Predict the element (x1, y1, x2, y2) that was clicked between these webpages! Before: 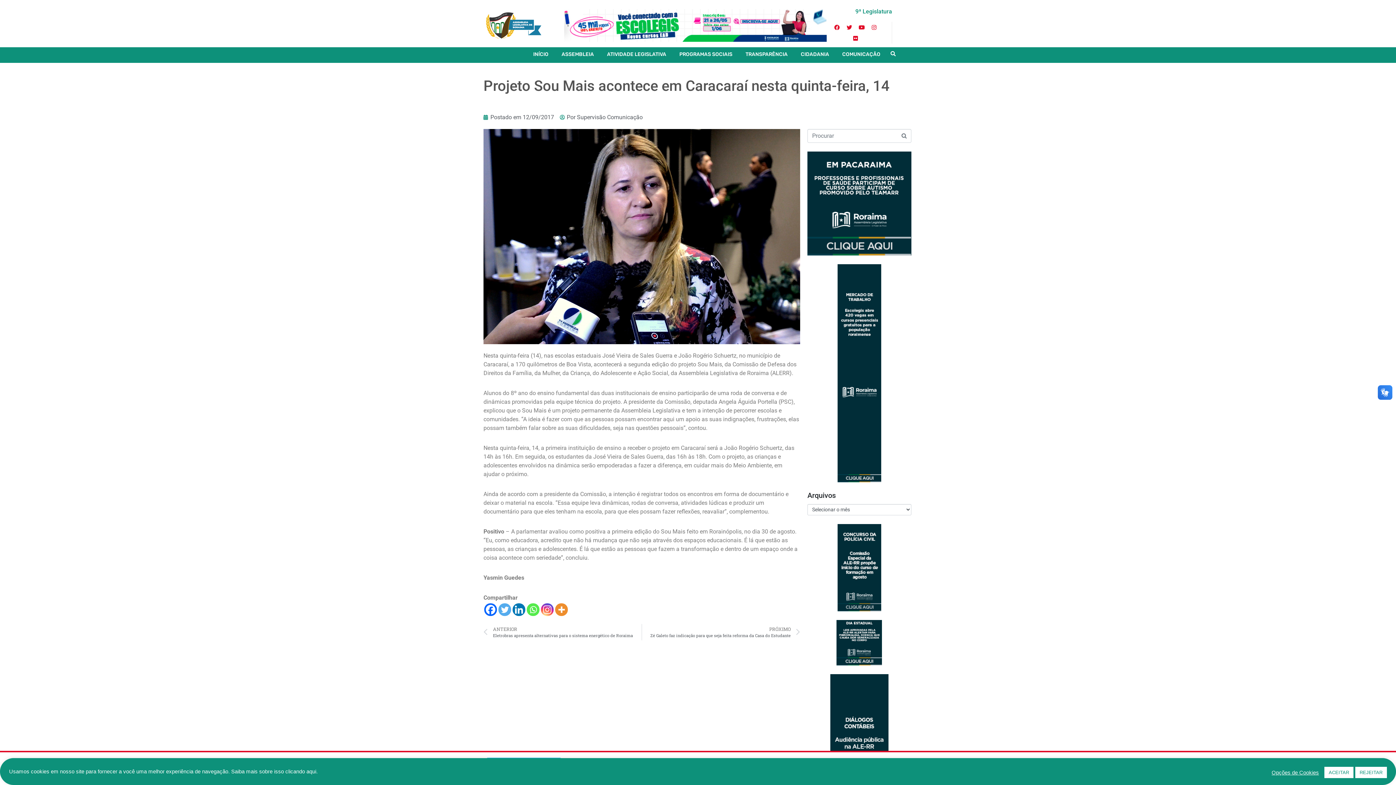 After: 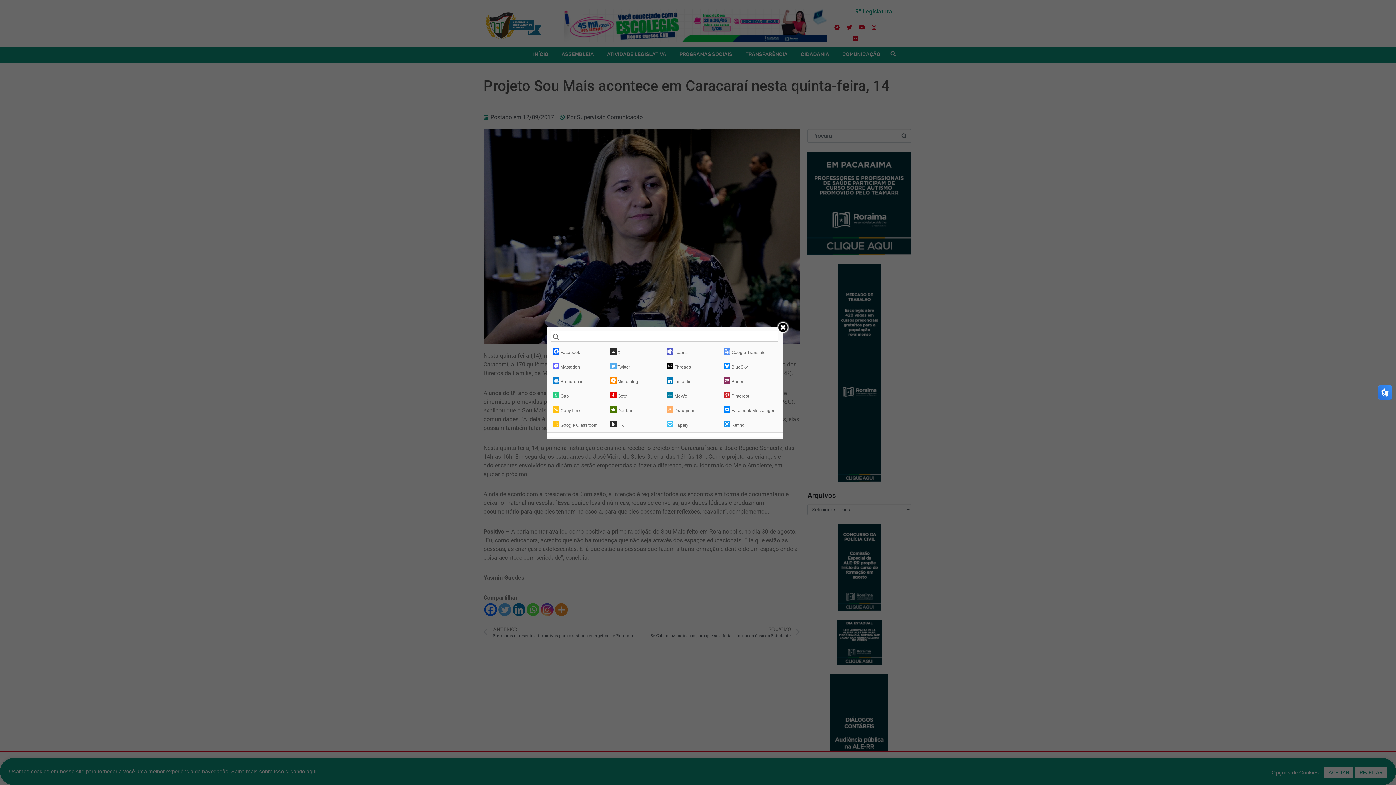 Action: label: More bbox: (555, 603, 568, 616)